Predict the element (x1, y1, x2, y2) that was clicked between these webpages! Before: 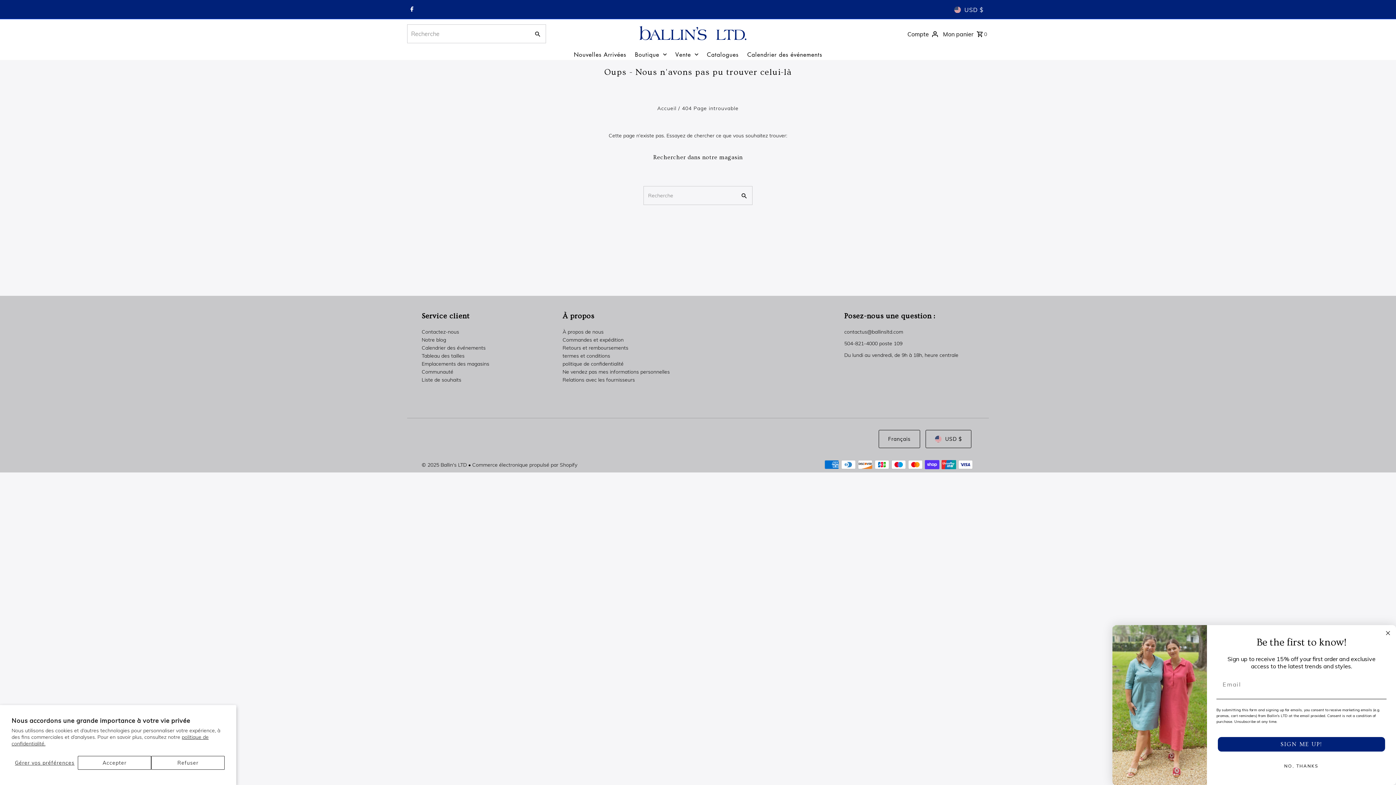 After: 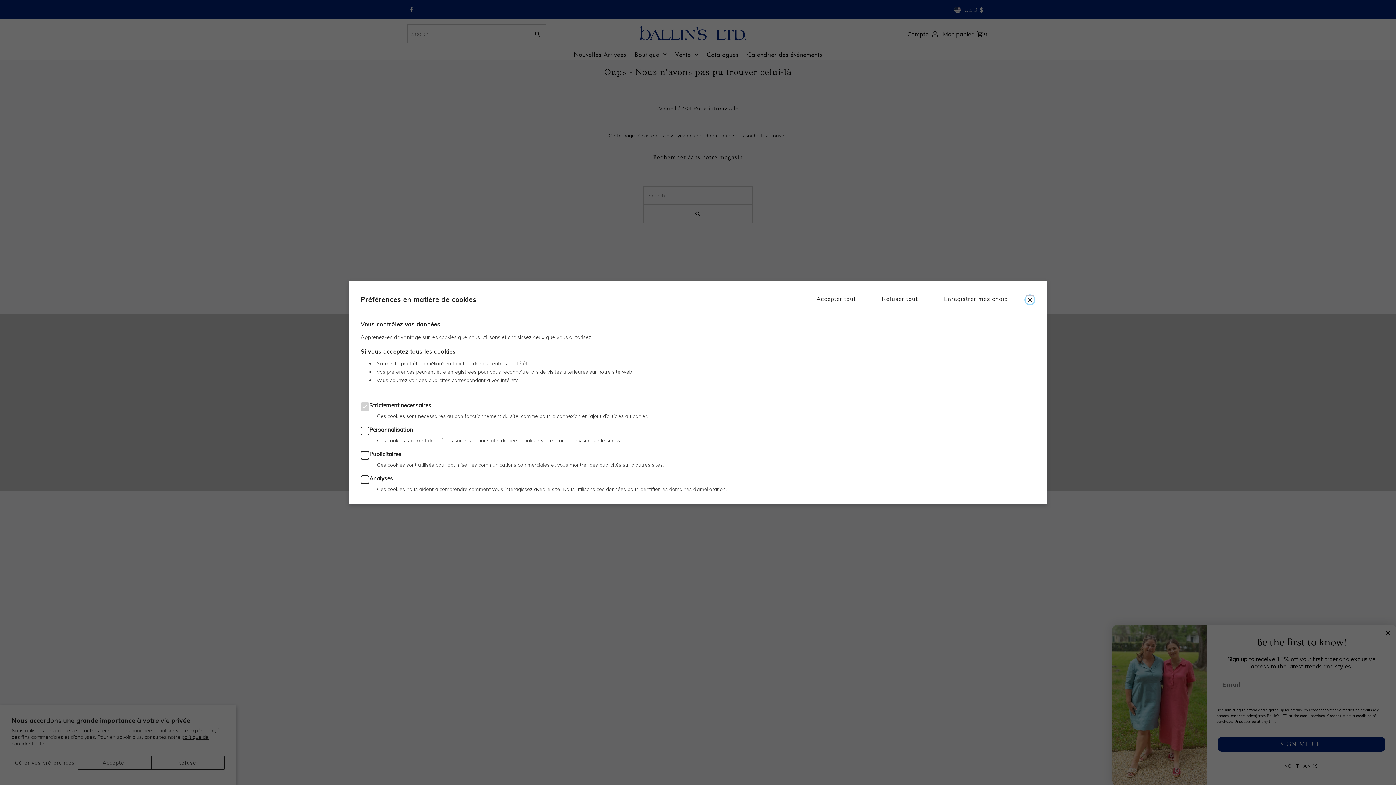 Action: bbox: (11, 756, 77, 770) label: Gérer vos préférences